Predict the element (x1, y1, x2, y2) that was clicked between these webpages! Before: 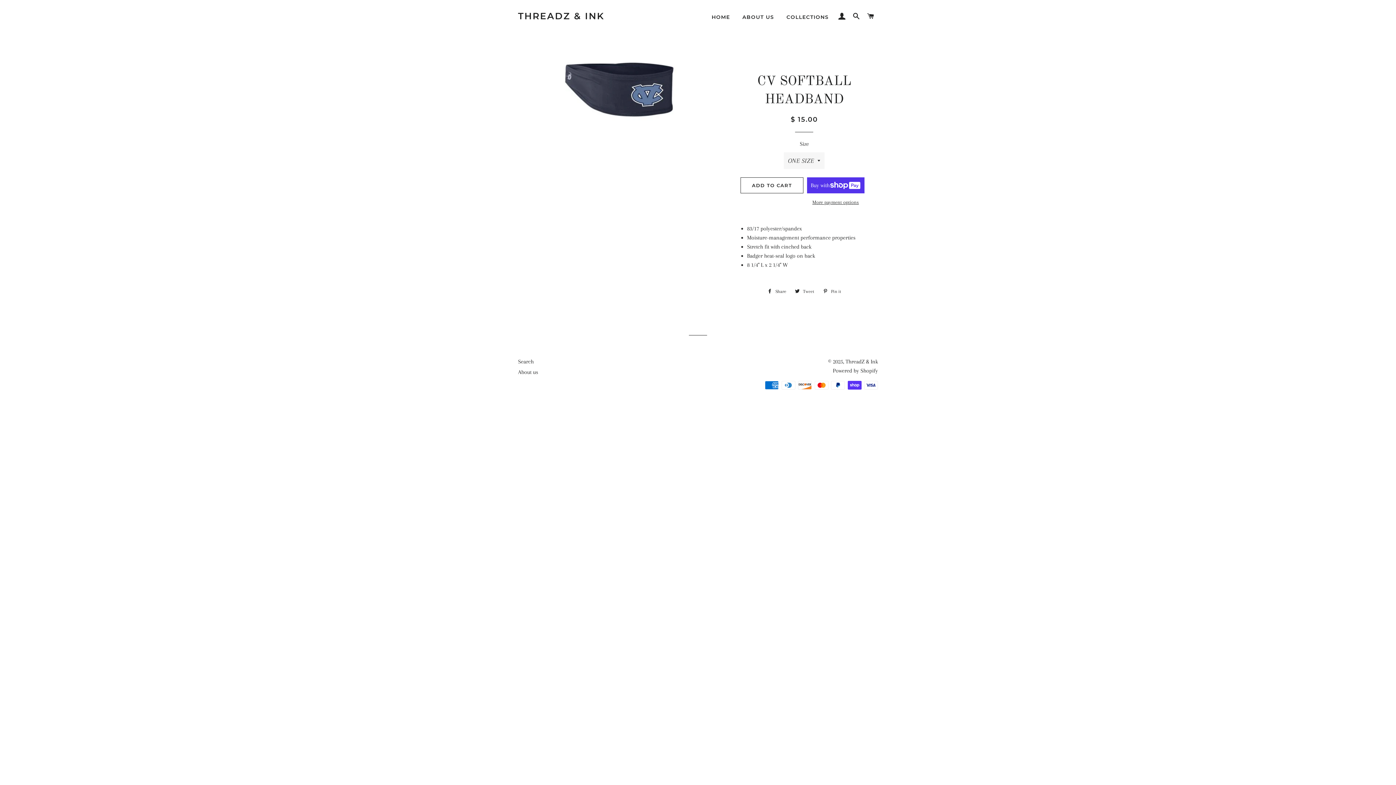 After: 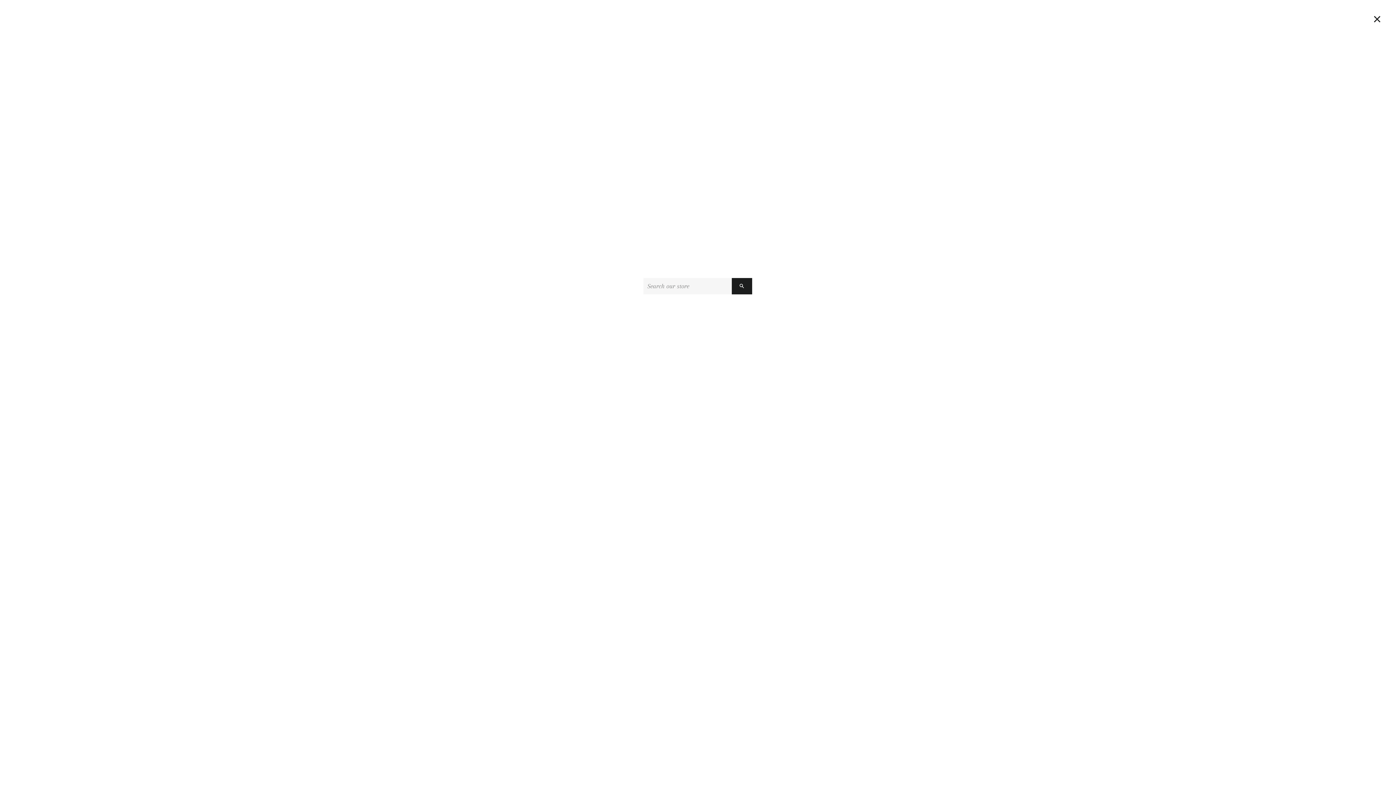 Action: label: SEARCH bbox: (850, 5, 863, 27)